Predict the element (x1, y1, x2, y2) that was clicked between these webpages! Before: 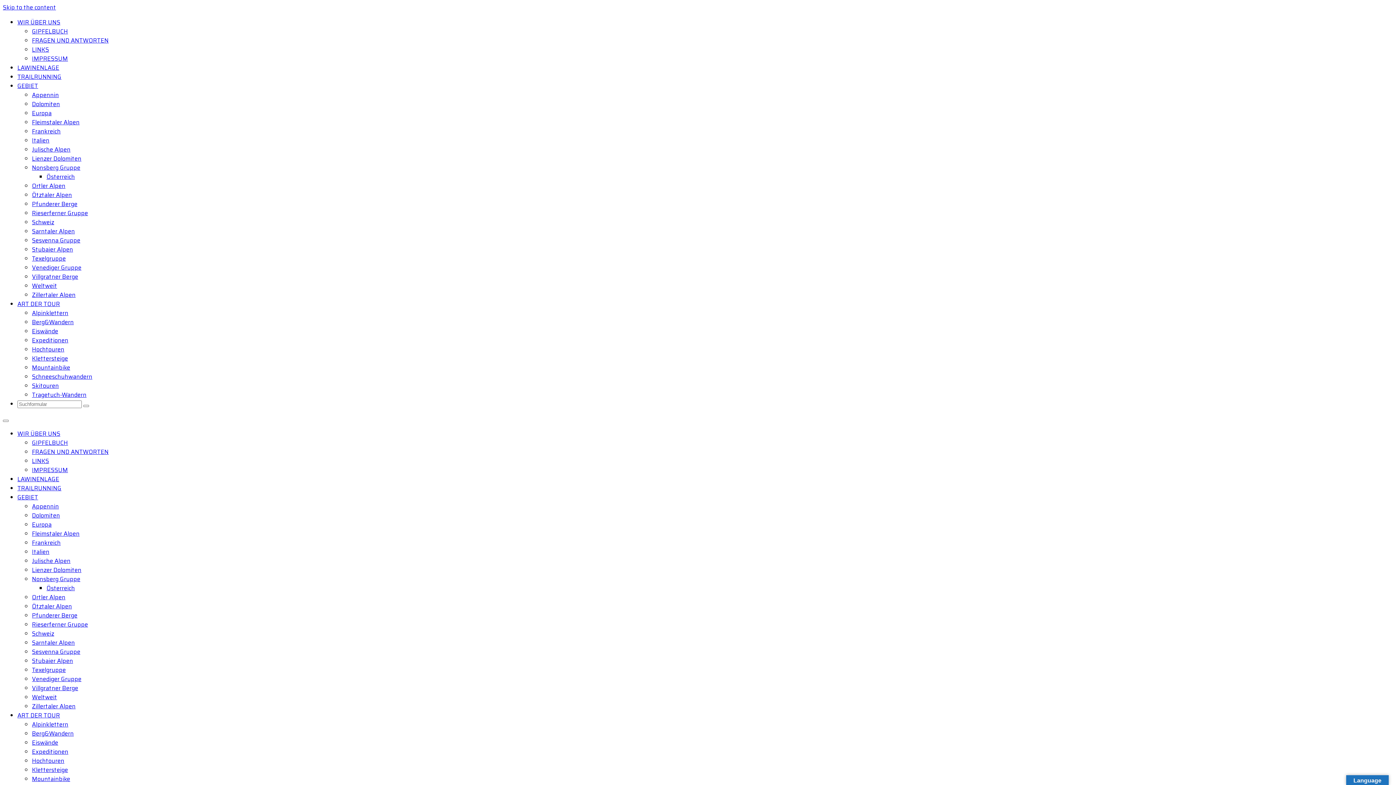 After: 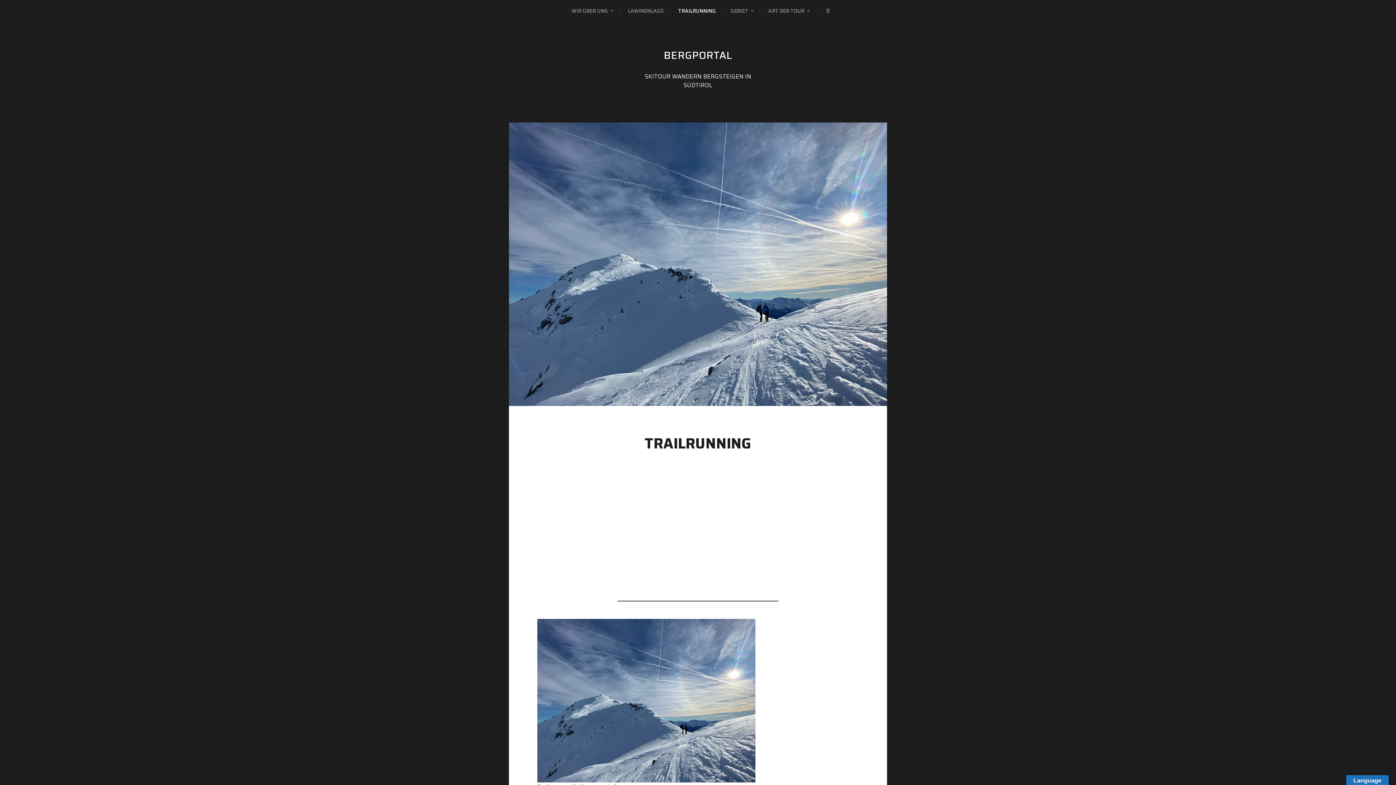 Action: bbox: (17, 484, 61, 493) label: TRAILRUNNING